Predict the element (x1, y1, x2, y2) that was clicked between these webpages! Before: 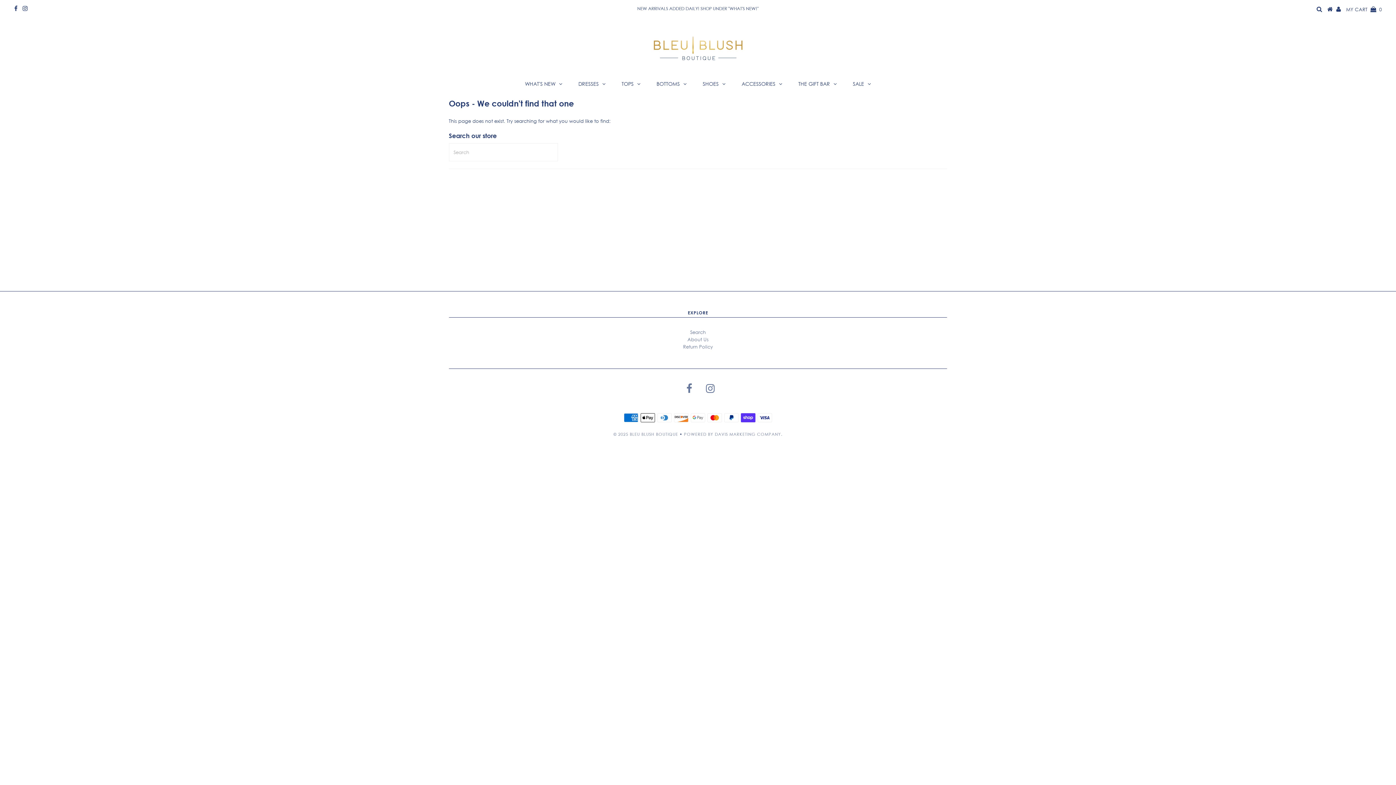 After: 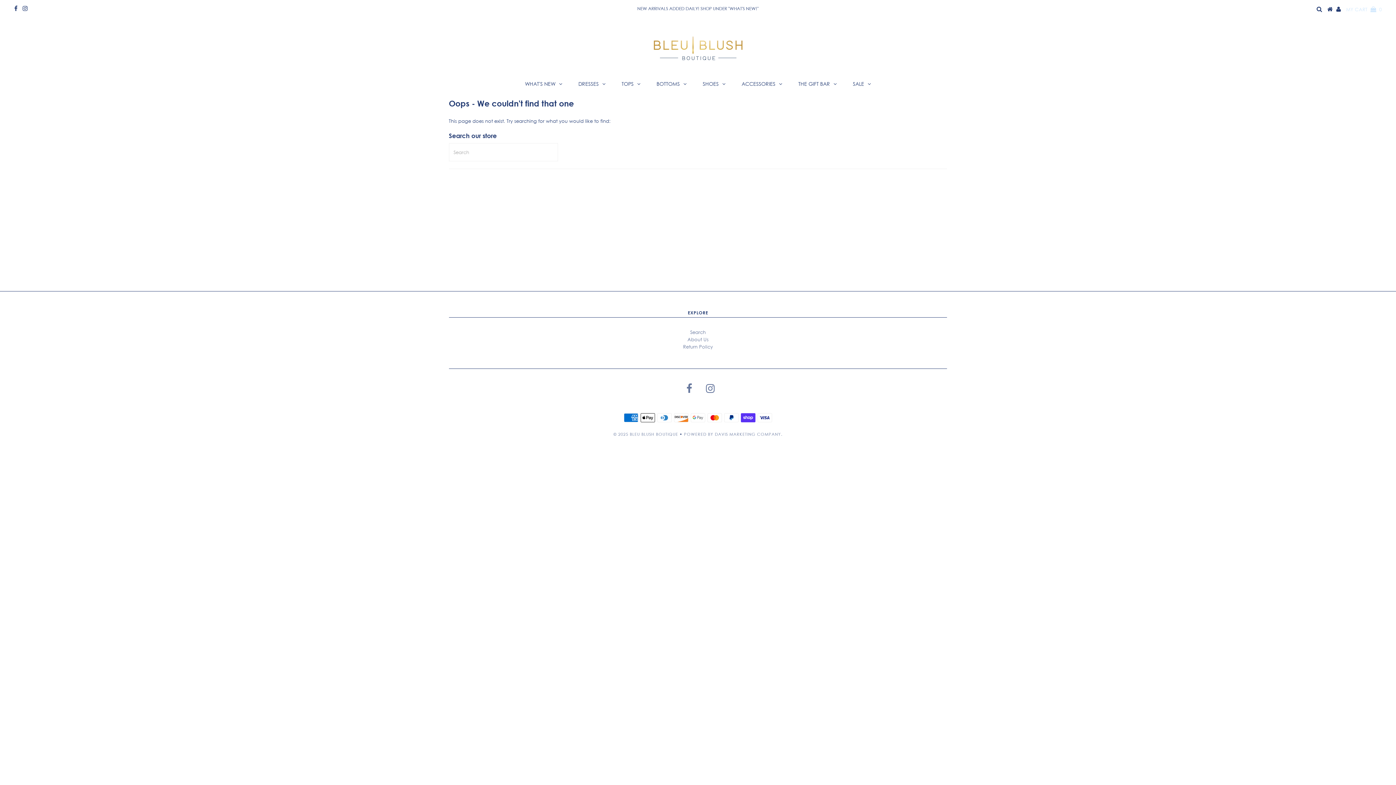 Action: bbox: (1346, 6, 1382, 12) label: MY CART    0